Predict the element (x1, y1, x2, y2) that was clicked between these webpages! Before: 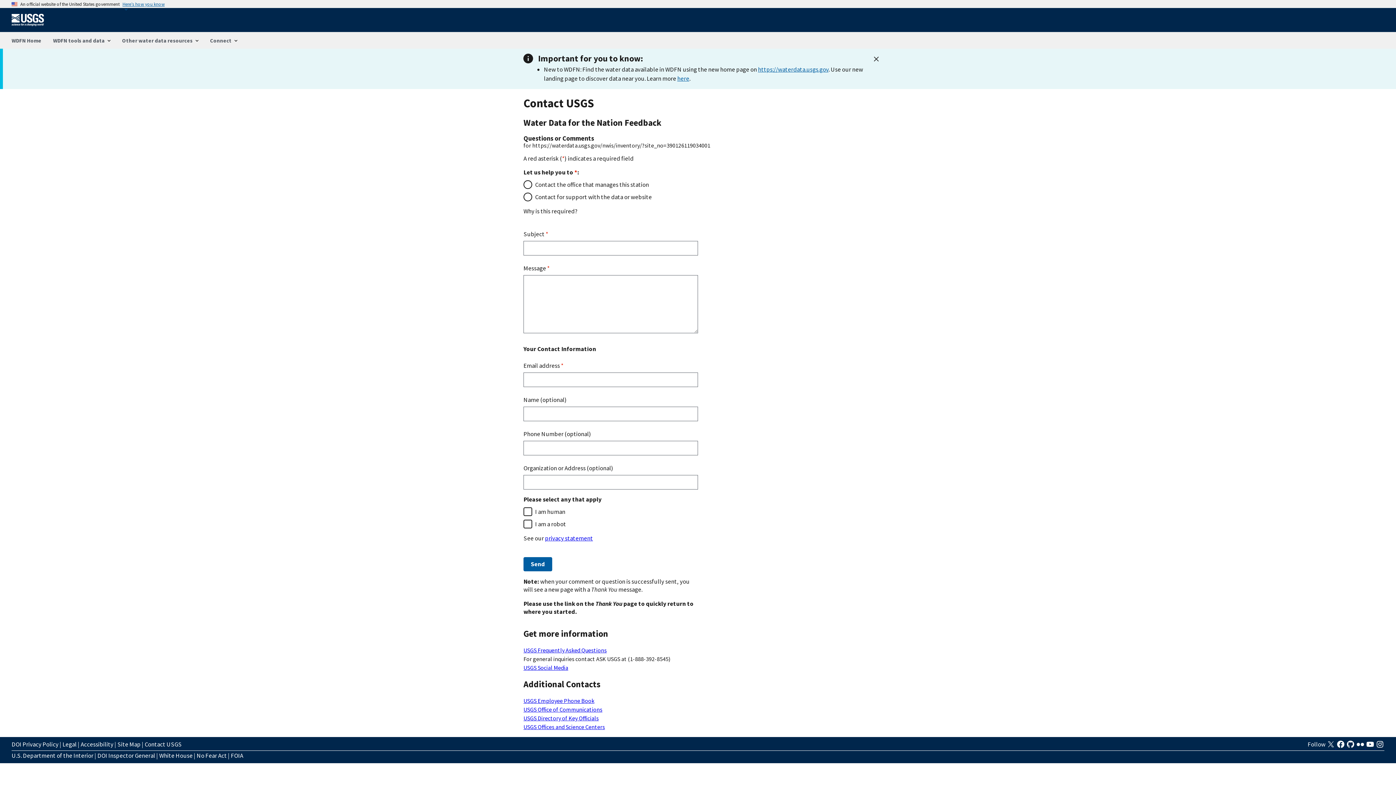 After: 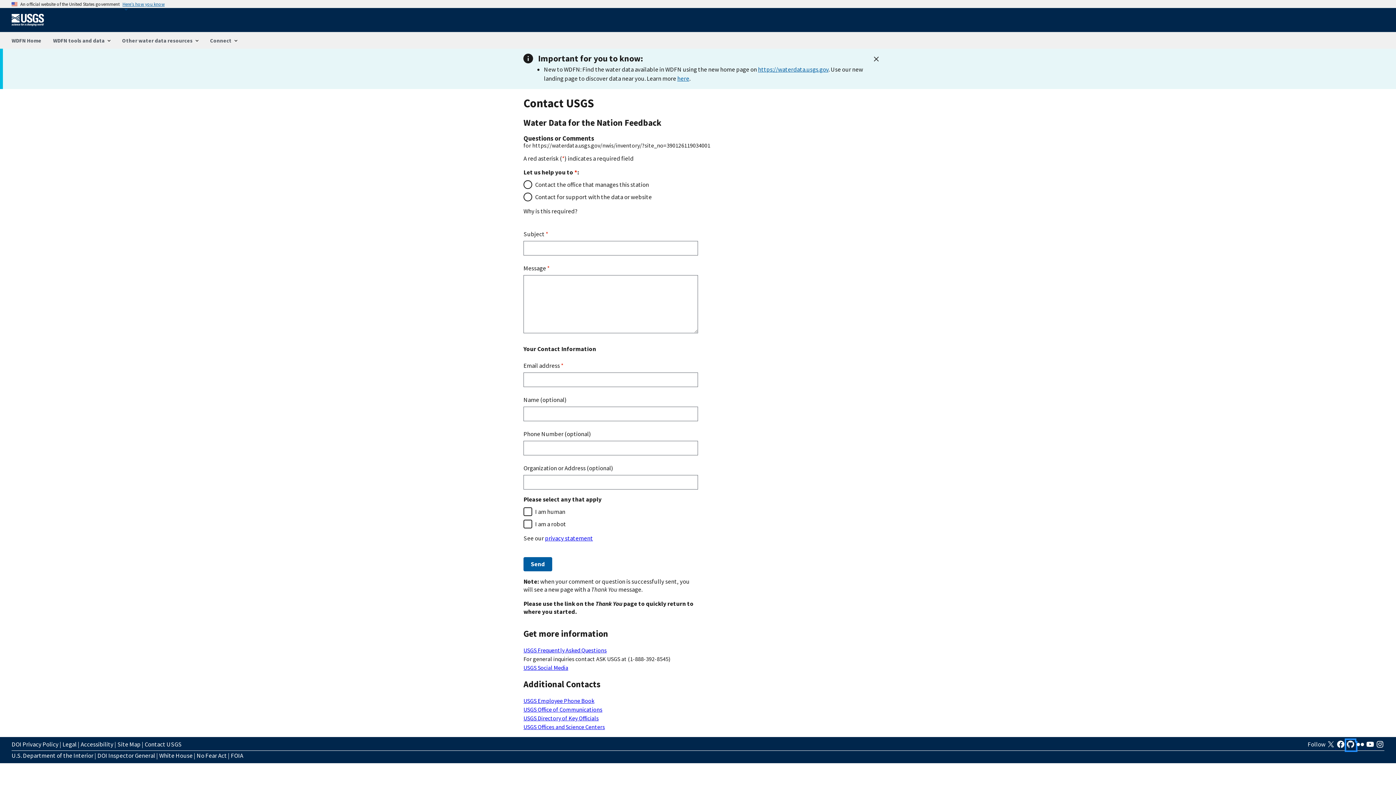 Action: bbox: (1346, 742, 1356, 750) label:  